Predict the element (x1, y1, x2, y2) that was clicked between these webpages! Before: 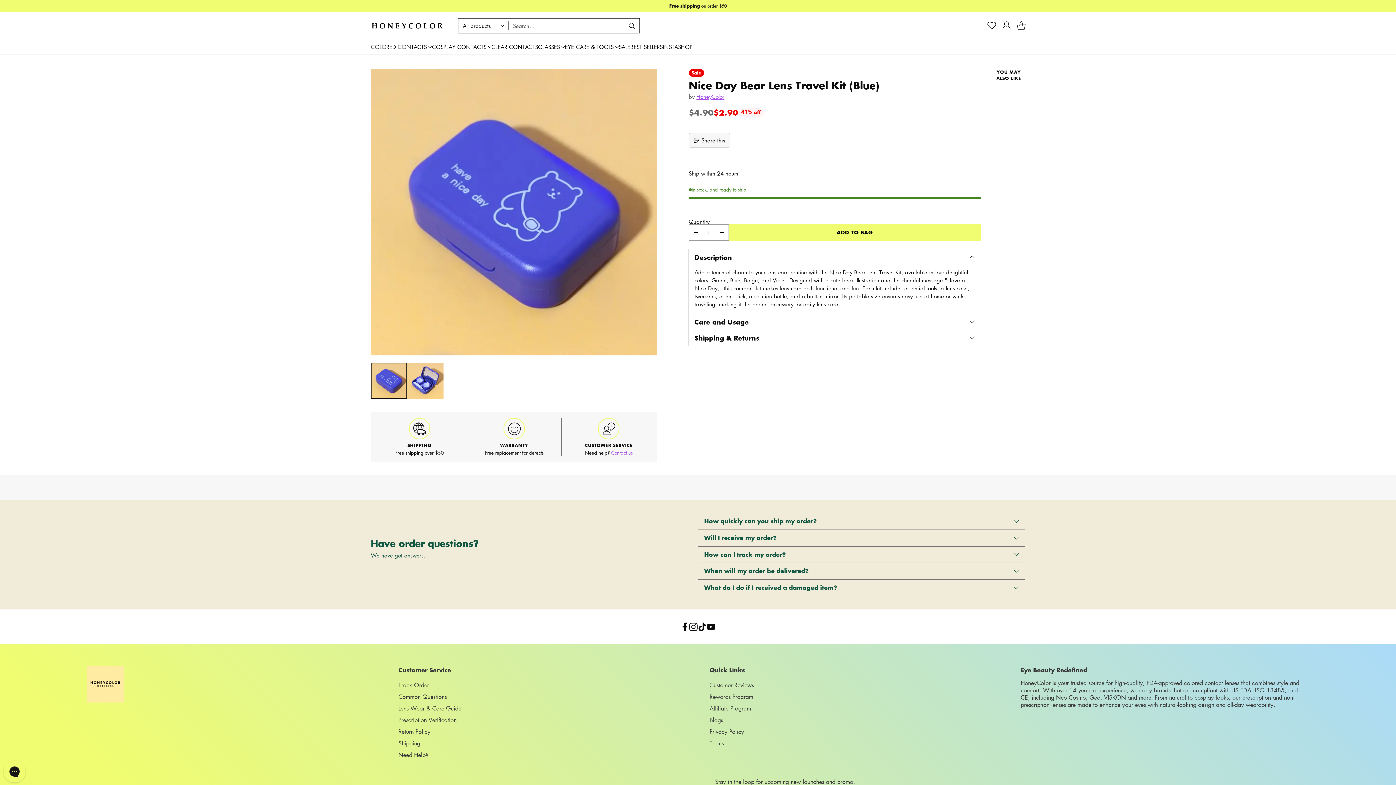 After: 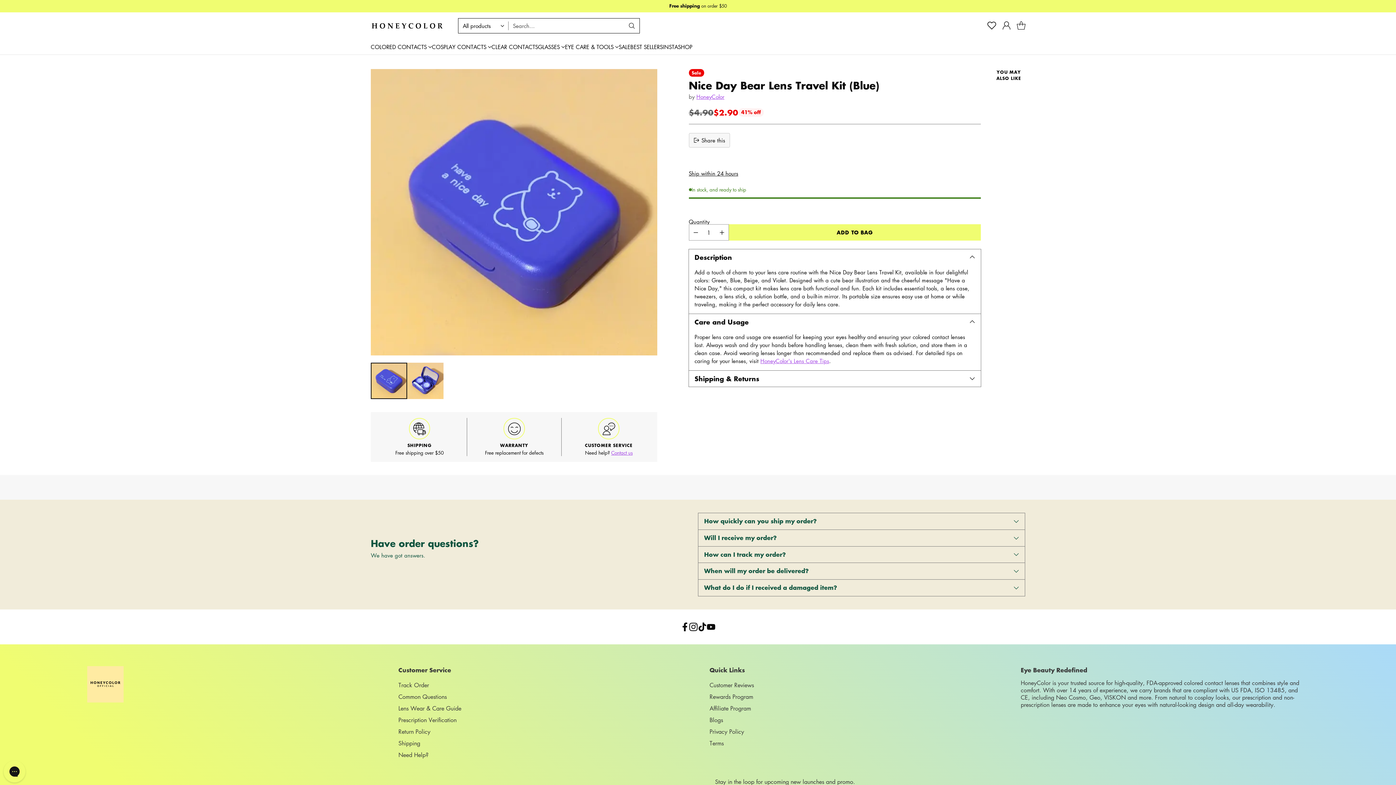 Action: label: Care and Usage bbox: (694, 318, 975, 325)